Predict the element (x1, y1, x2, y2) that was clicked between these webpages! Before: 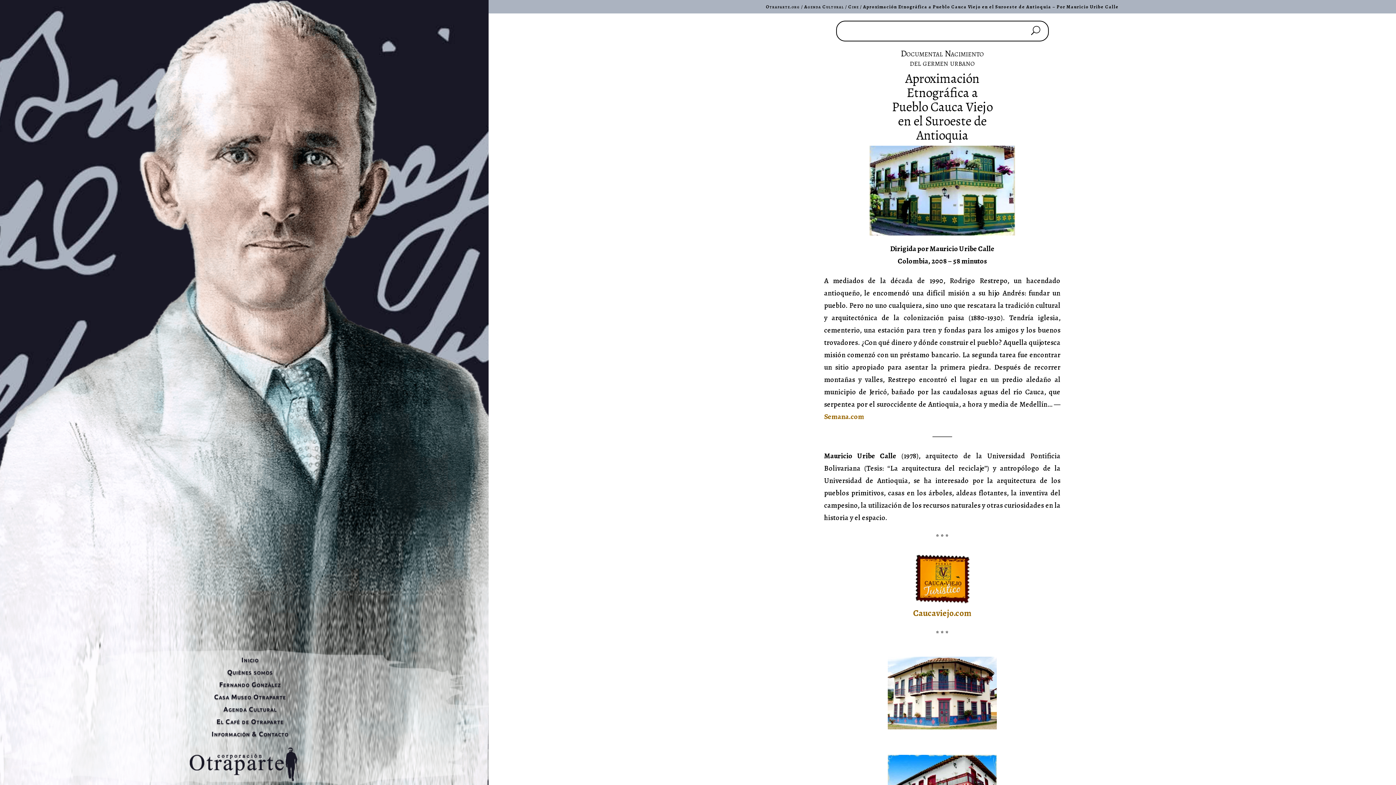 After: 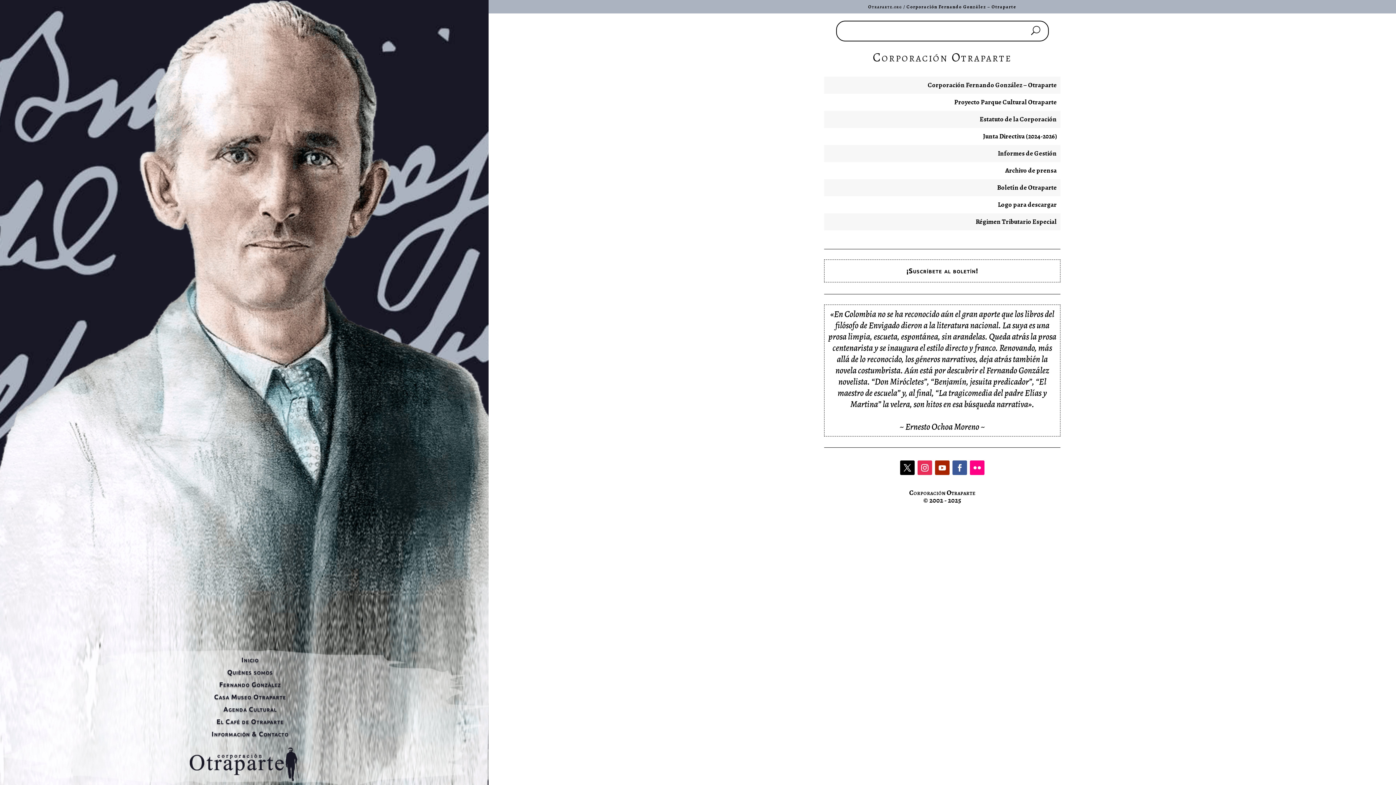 Action: label: Quiénes somos bbox: (227, 668, 273, 676)